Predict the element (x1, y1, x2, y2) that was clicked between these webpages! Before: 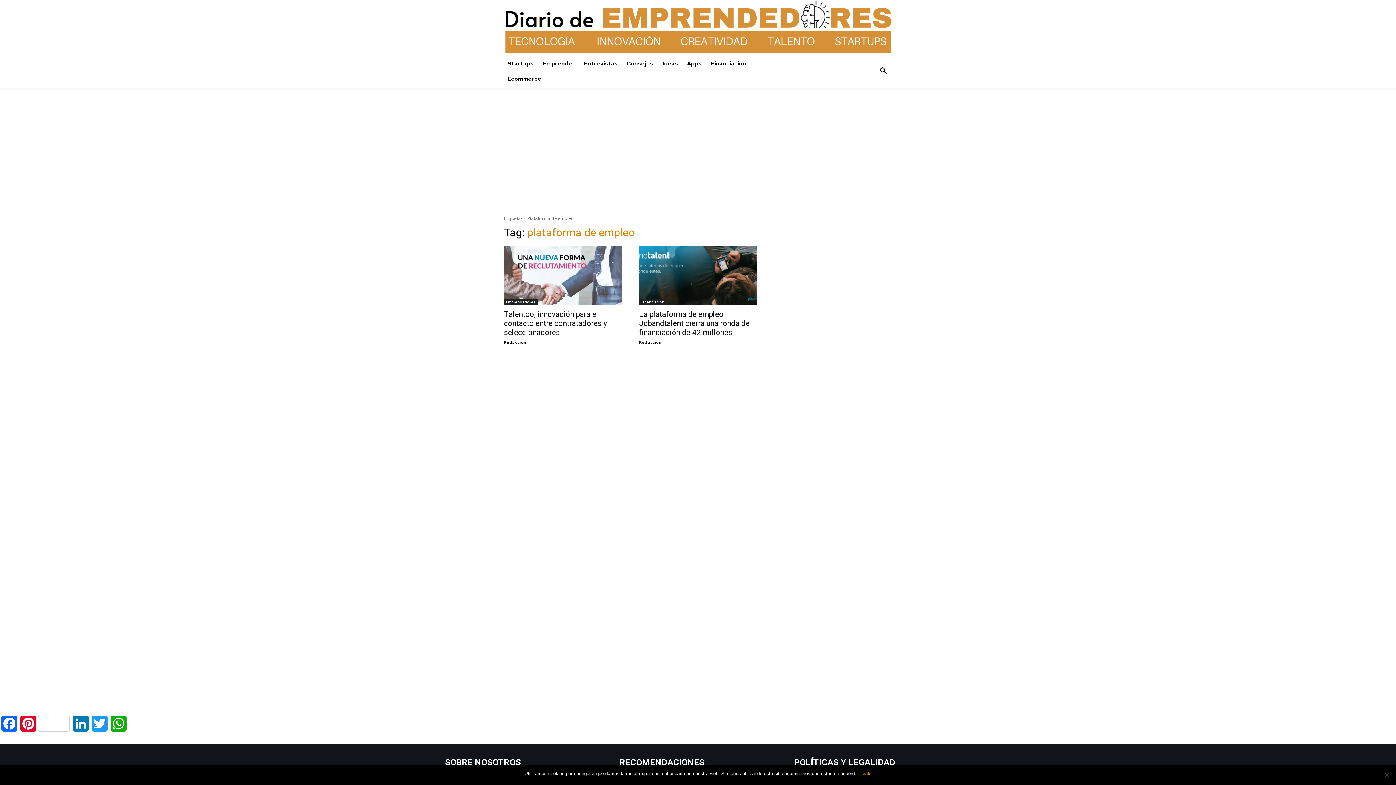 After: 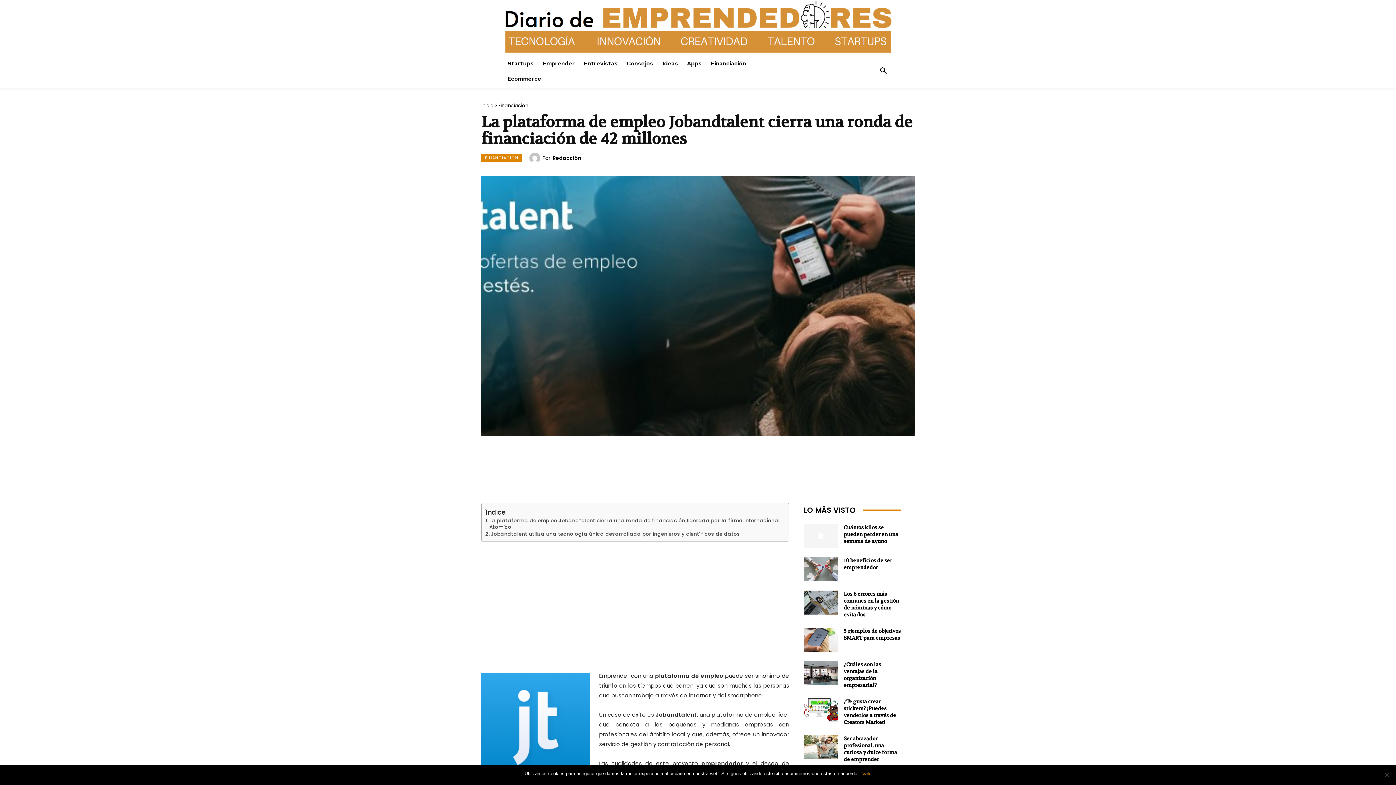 Action: label: La plataforma de empleo Jobandtalent cierra una ronda de financiación de 42 millones bbox: (639, 310, 749, 337)